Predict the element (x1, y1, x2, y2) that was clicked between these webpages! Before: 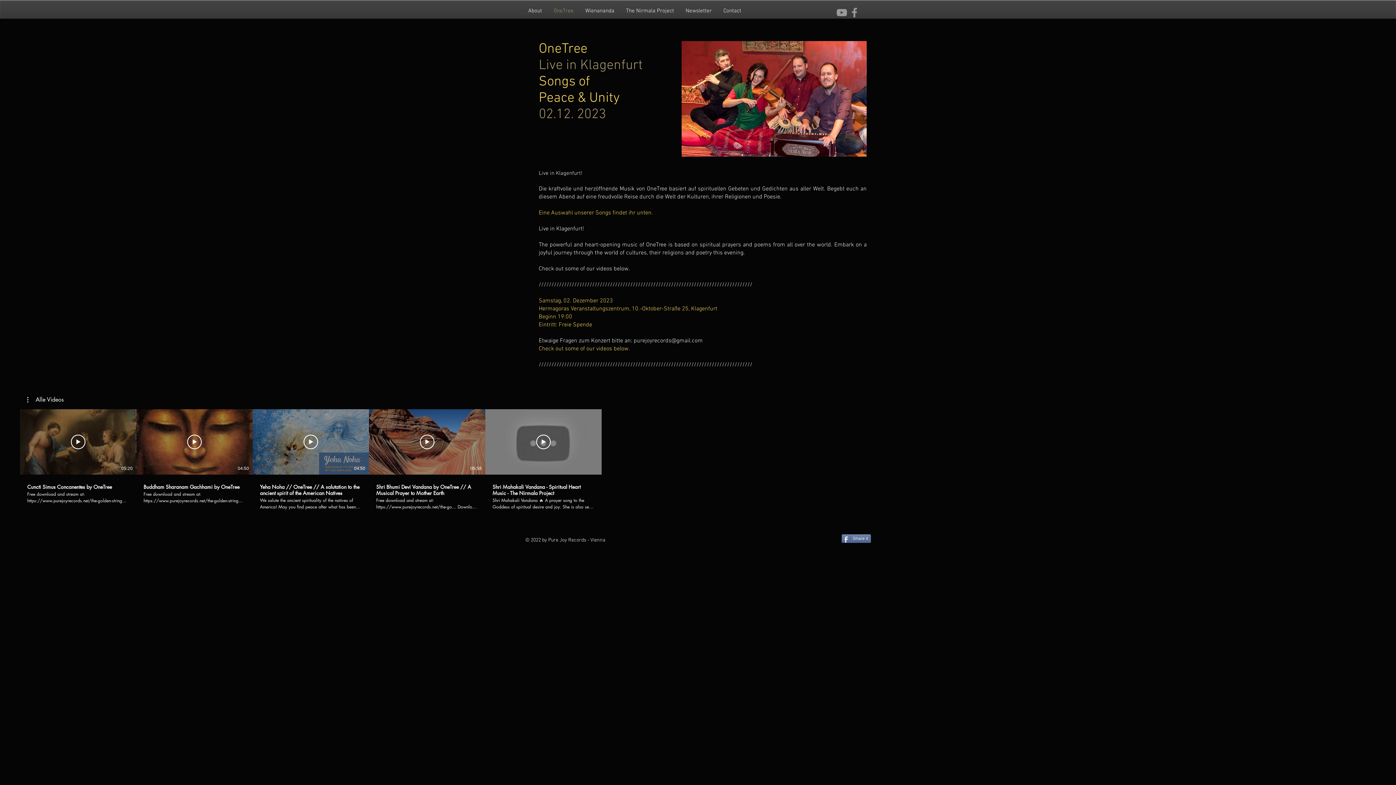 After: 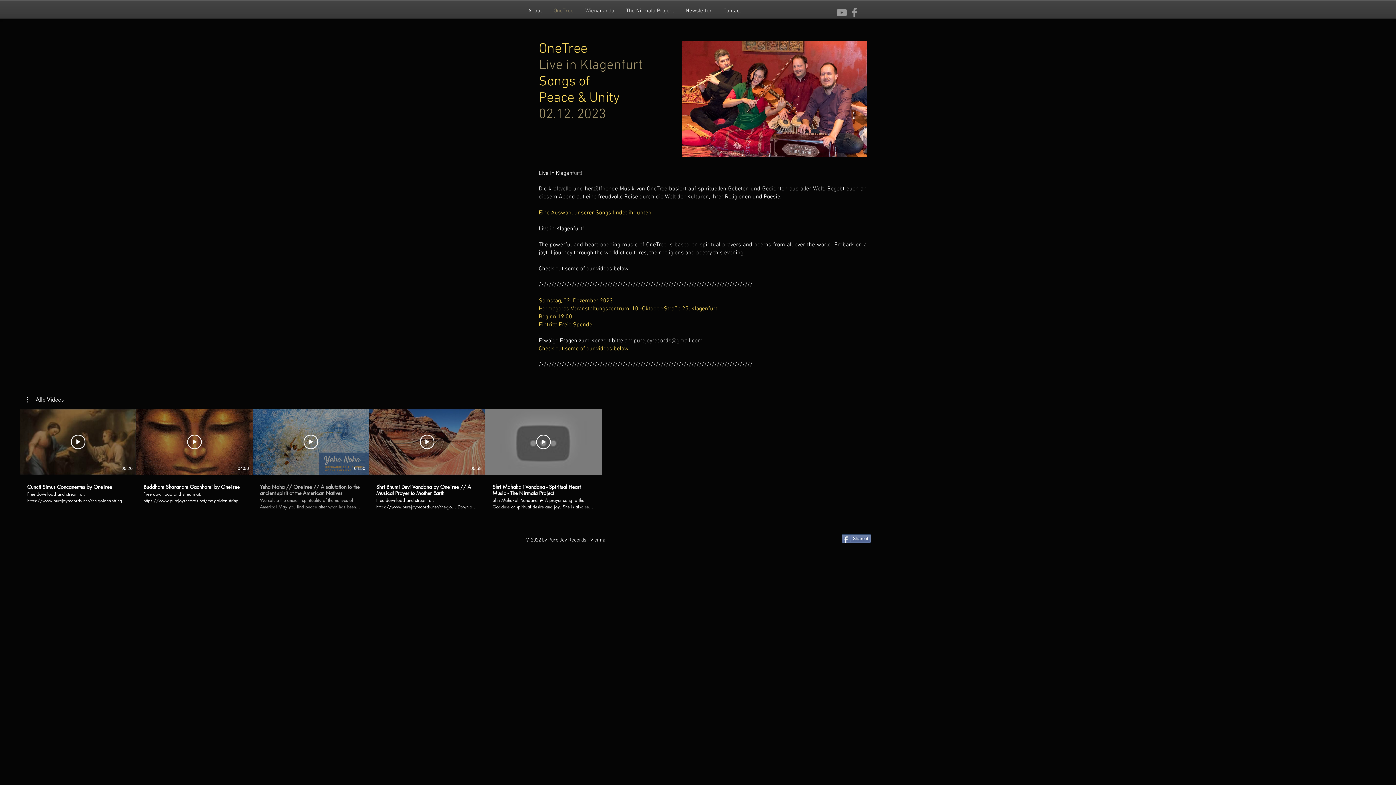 Action: label: Yeha Noha // OneTree // A salutation to the ancient spirit of the American Natives
We salute the ancient spirituality of the natives of America! May you find peace after what has been done to you by white men. May you resurrect your past spiritual glory into the new age of enlightenment. Yeha Noha: The lyrics are part of the Enemy Way Chant or called in the Navajo language Ndaa'. It is a healing song sung to cleanse and heal Navajos, often warriors who have come in contact with ghosts. Yeha Noha is a traditional Navajo chant. OneTree's arrangement of Yeha Noha is based on the beautiful version of the of German music project 'Sacred Spirit'. ( C. Zundel, R. Hamm, M. Staab) and Navajo singer Kee Chee Jake. OneTree: The Viennese music group -OneTree- creates and performs music devoted to enhance cultural understanding and to elevate hearts and minds. Most compositions are built on ancient prayers and poems from all over the world. Eva Maria Neubauer - voice, viola // Ronald Subkus - voice, harmonium // Ruslan Pashynskyi - bamboo flute // Michael Paul - guitar (Sasha Li since 2019) // Karl Breitenseher - clay drum Guest: Sia Reddy - Violin Mixing & Mastering: Malte Raff Video art/Paintings: The video is based on the amazing paintings of artist Gisele Moura from Brazil. Do visit her website at: https://giselemourajsm.wixsite.com/giselemoura Links: Free download of the album: https://www.purejoyrecords.net/the-in​... Visit OneTree at: https://www.facebook.com/onetreeband​Order the 8 page digipak cd by writing to purejoyrecords@gmail.com Copyrights are with Pure Joy Records & OneTree Support this channel 👍 Hit the like button if you like the video 🔔 Subscribe & click the notification bell 💬 Comment 🔗 Share the video with anyone who might like it Free HQ-download and stream our music at: https://www.purejoyrecords.net​We support inner religion! Have you felt your Spirit, your higher self? Join free meditation sessions at: https://wemeditate.co #sacredspirit #nativeamerican #spirituality ​#sahajamusic bbox: (252, 474, 369, 510)